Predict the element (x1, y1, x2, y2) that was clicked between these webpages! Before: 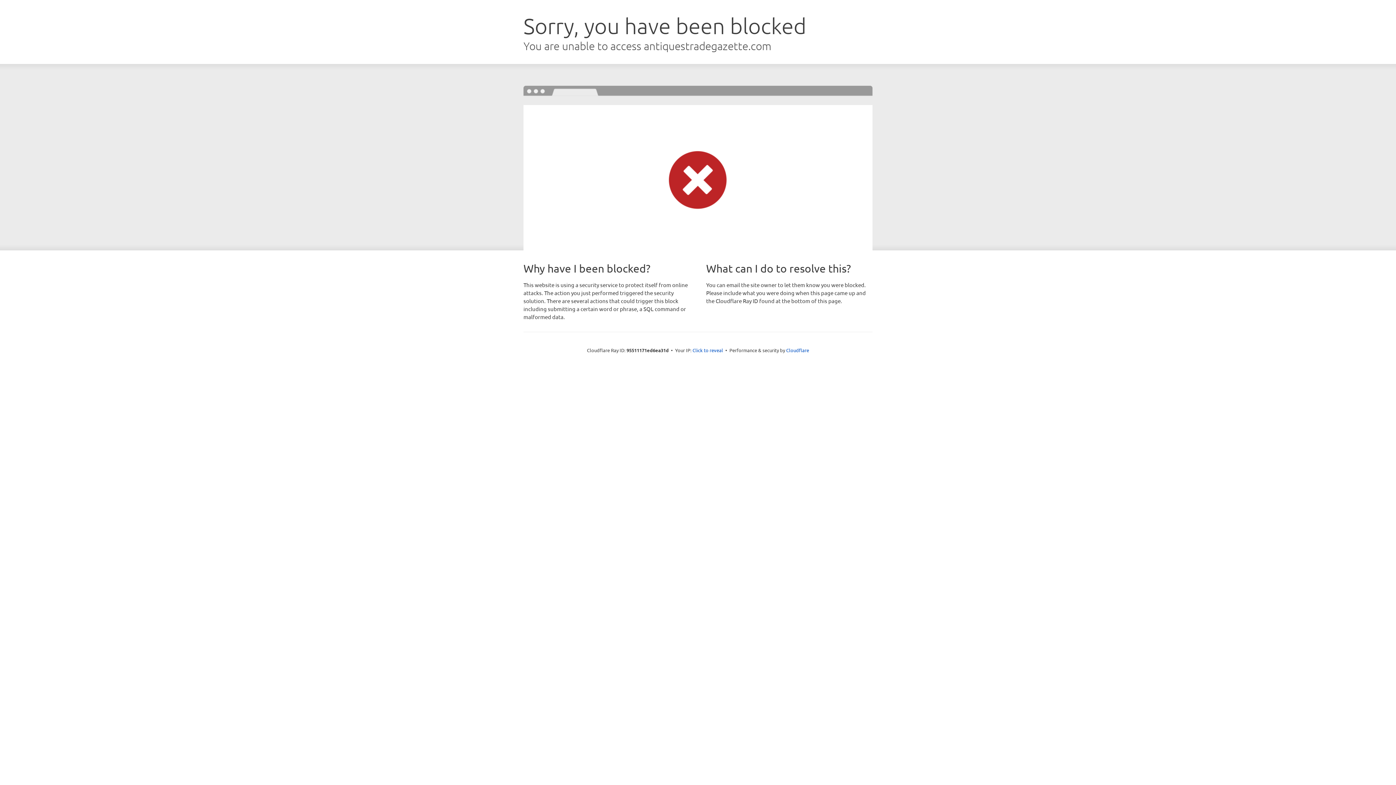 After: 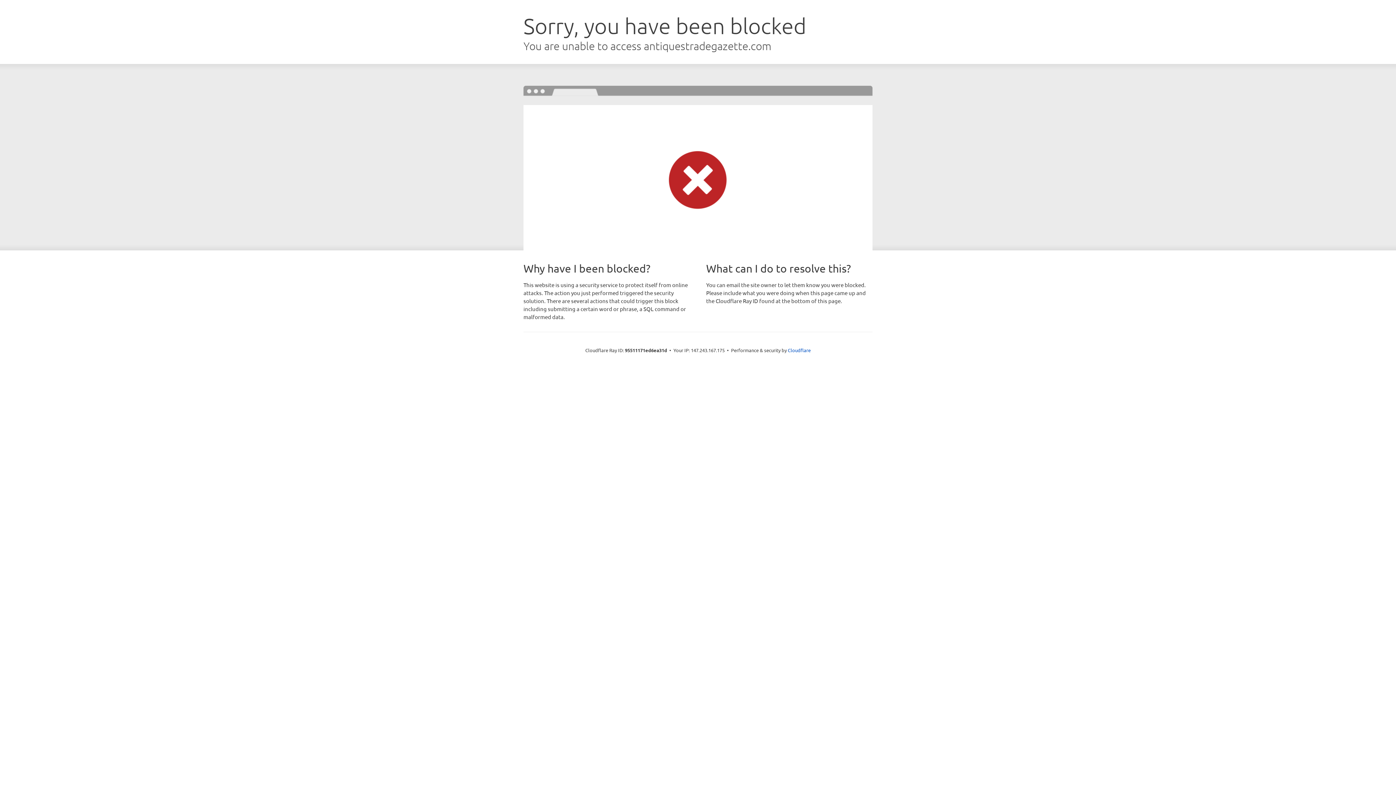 Action: label: Click to reveal bbox: (692, 346, 723, 353)